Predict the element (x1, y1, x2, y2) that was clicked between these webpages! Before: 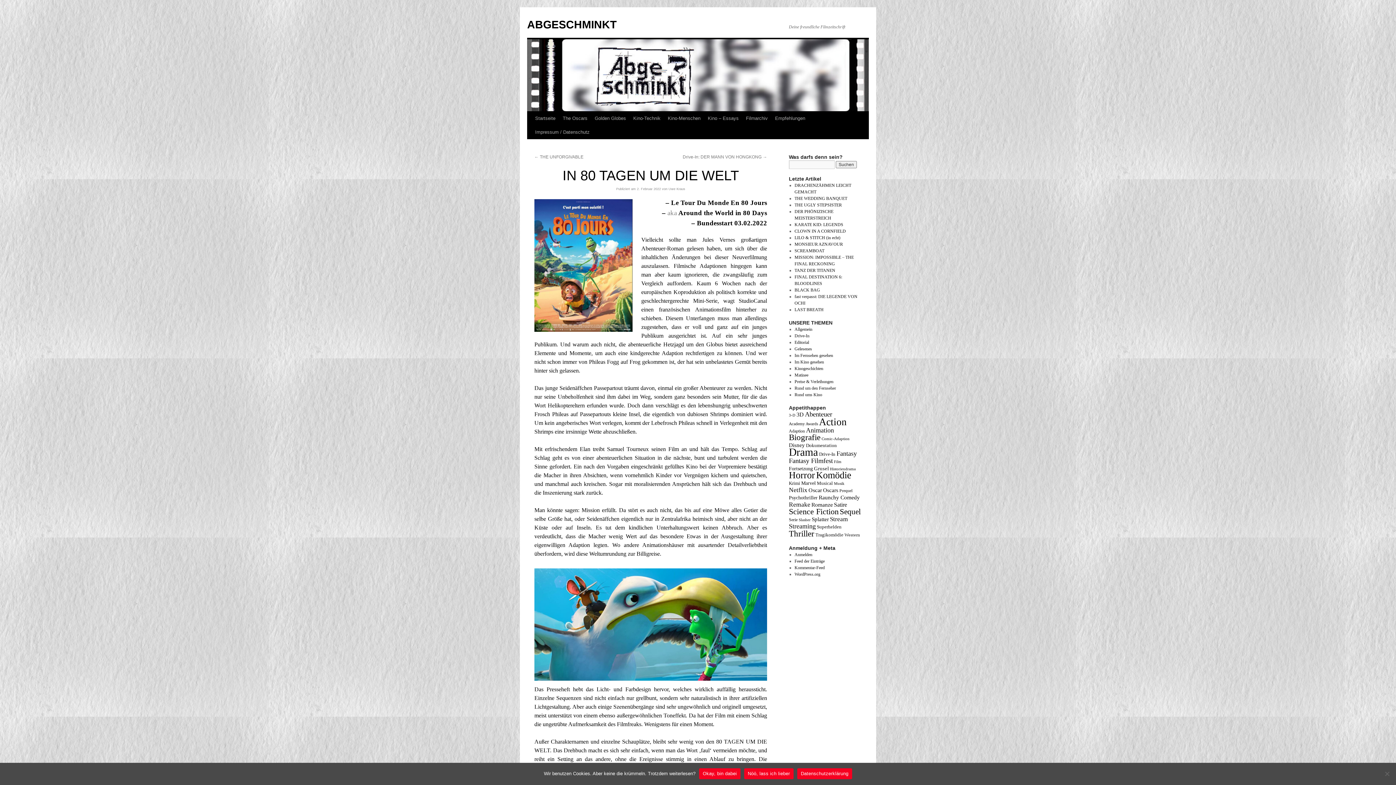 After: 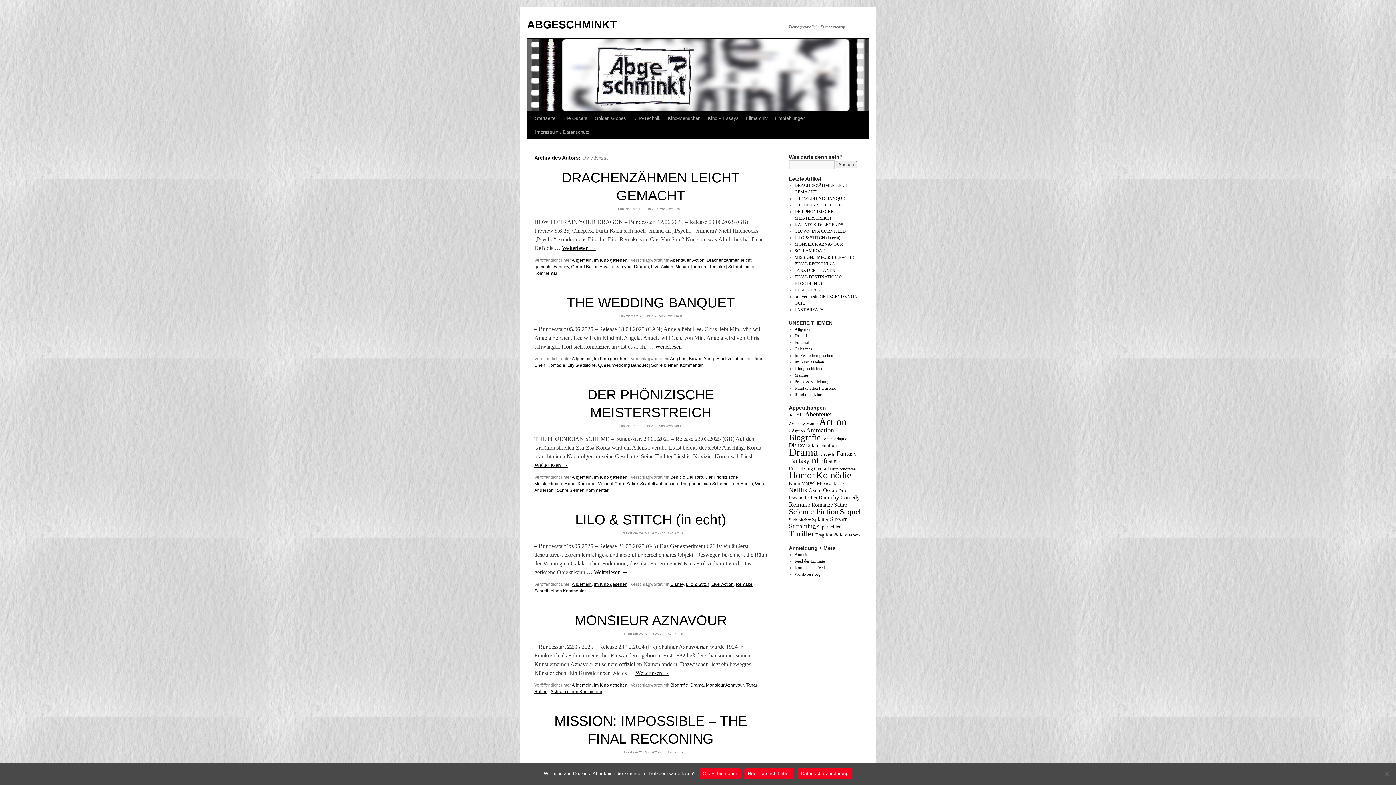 Action: label: Uwe Kraus bbox: (668, 187, 685, 190)